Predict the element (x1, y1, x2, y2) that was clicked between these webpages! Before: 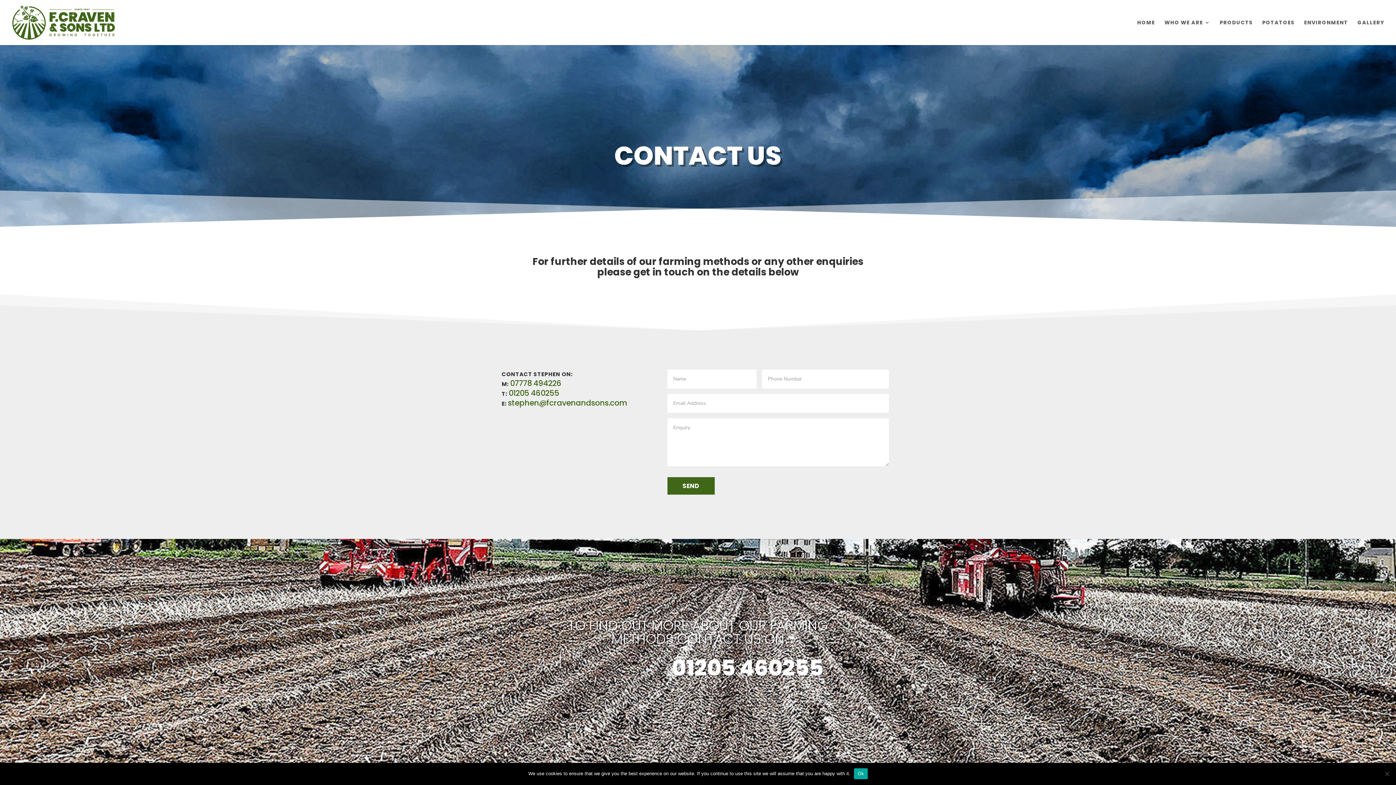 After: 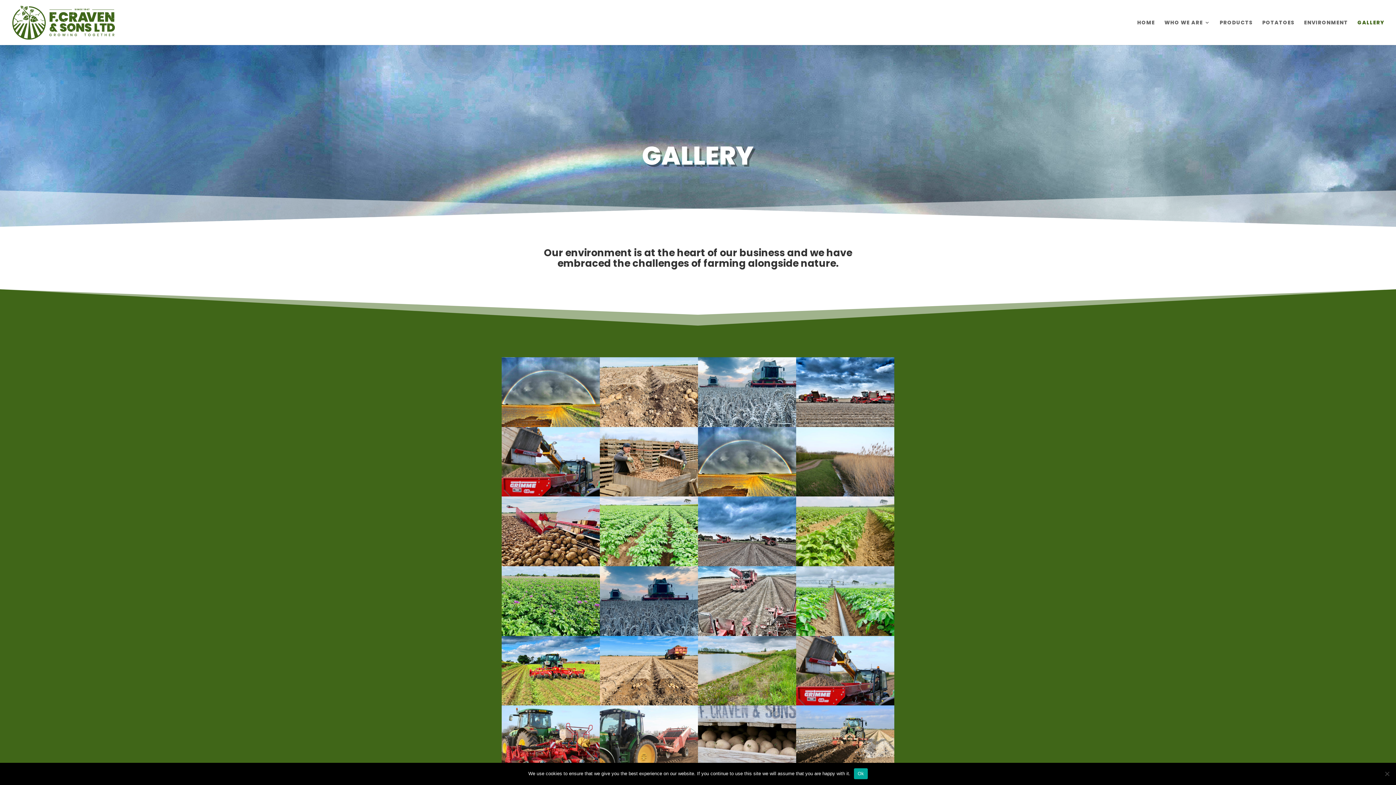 Action: label: GALLERY bbox: (1357, 20, 1384, 45)